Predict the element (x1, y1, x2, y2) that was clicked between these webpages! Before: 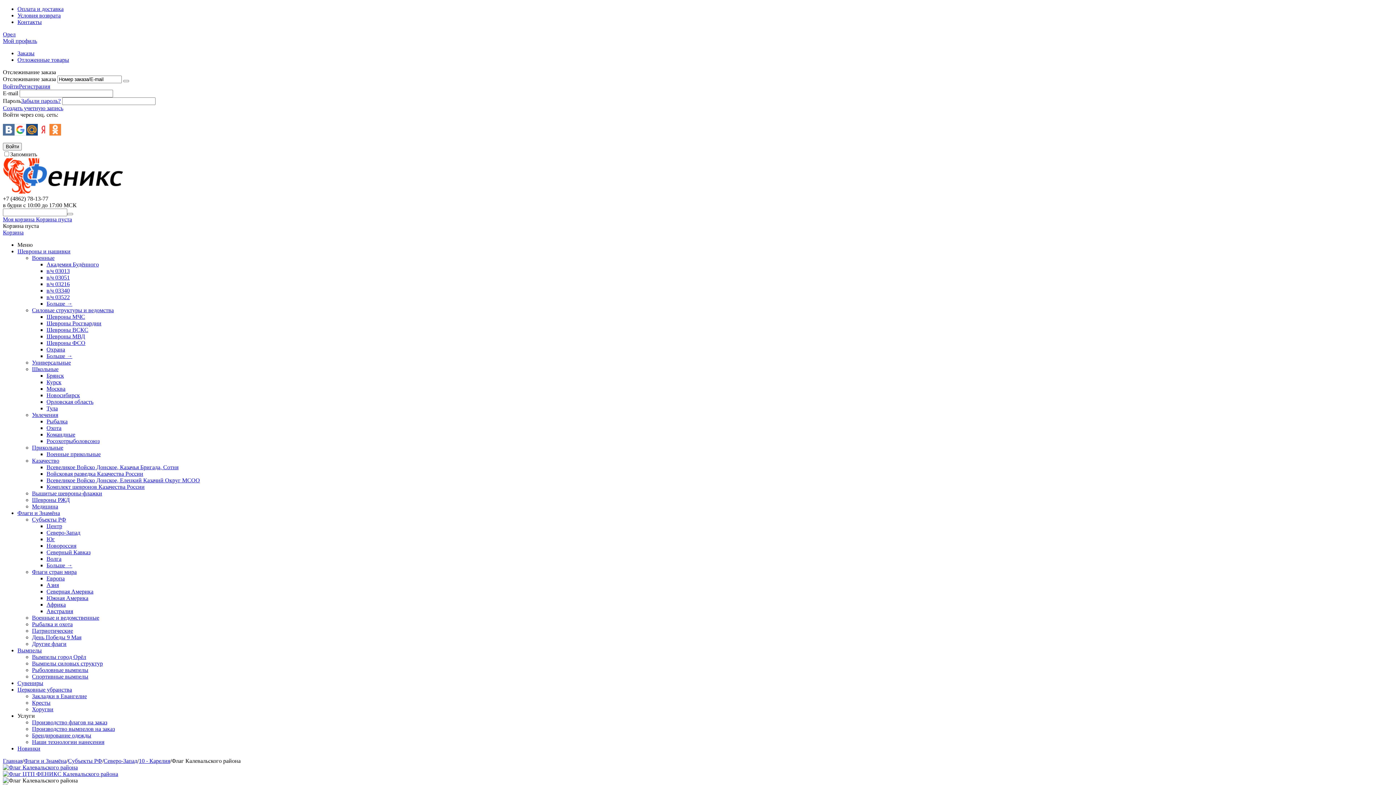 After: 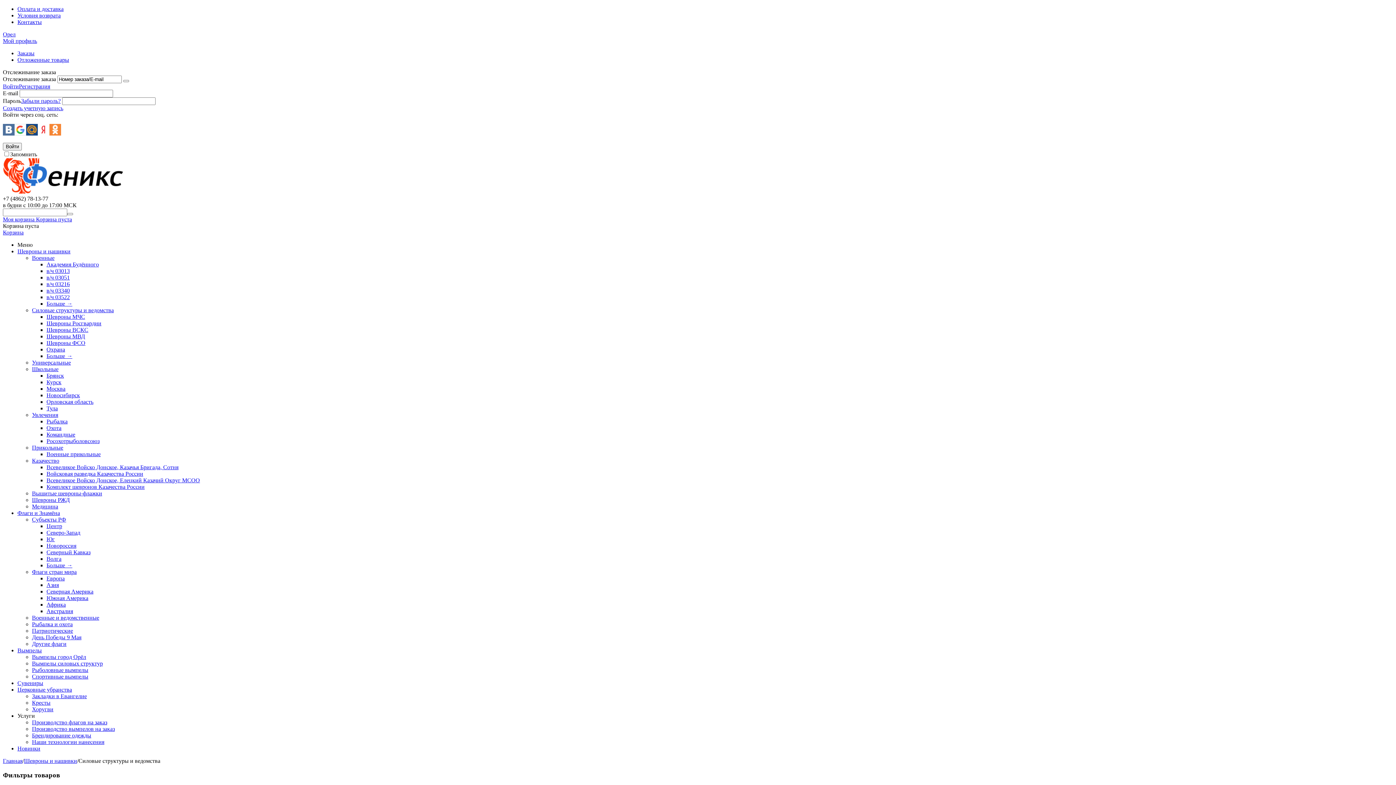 Action: bbox: (46, 353, 72, 359) label: Больше →